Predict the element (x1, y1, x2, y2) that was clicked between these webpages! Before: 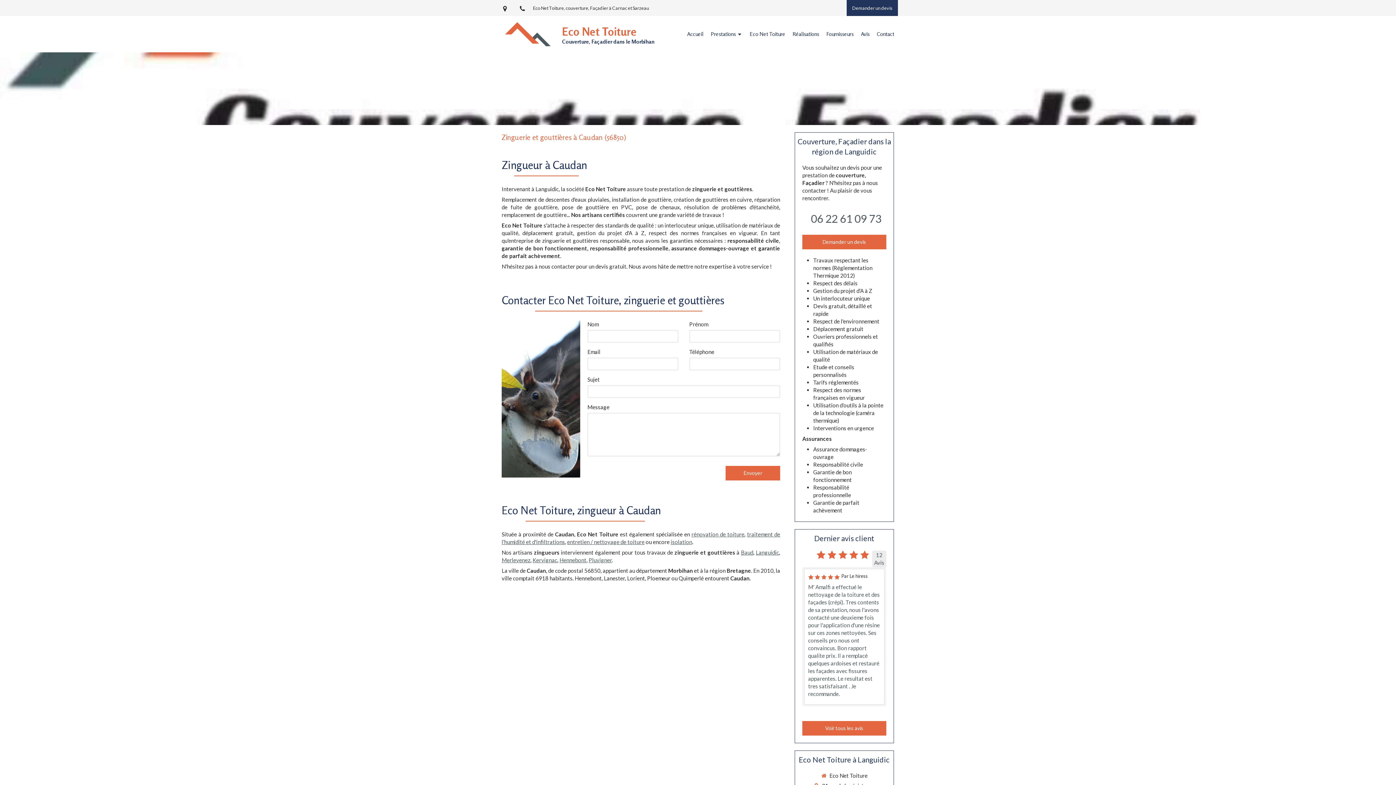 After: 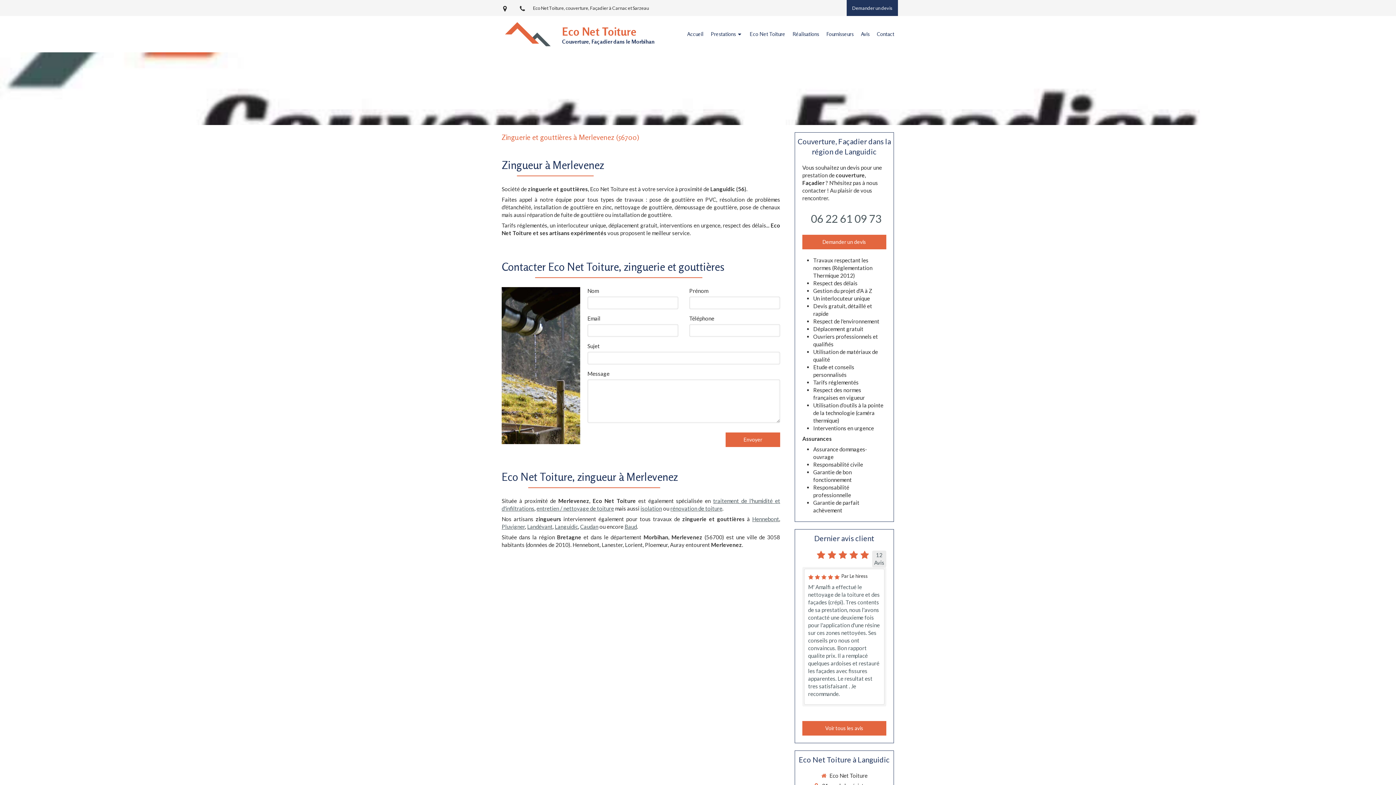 Action: label: Merlevenez bbox: (501, 557, 530, 563)